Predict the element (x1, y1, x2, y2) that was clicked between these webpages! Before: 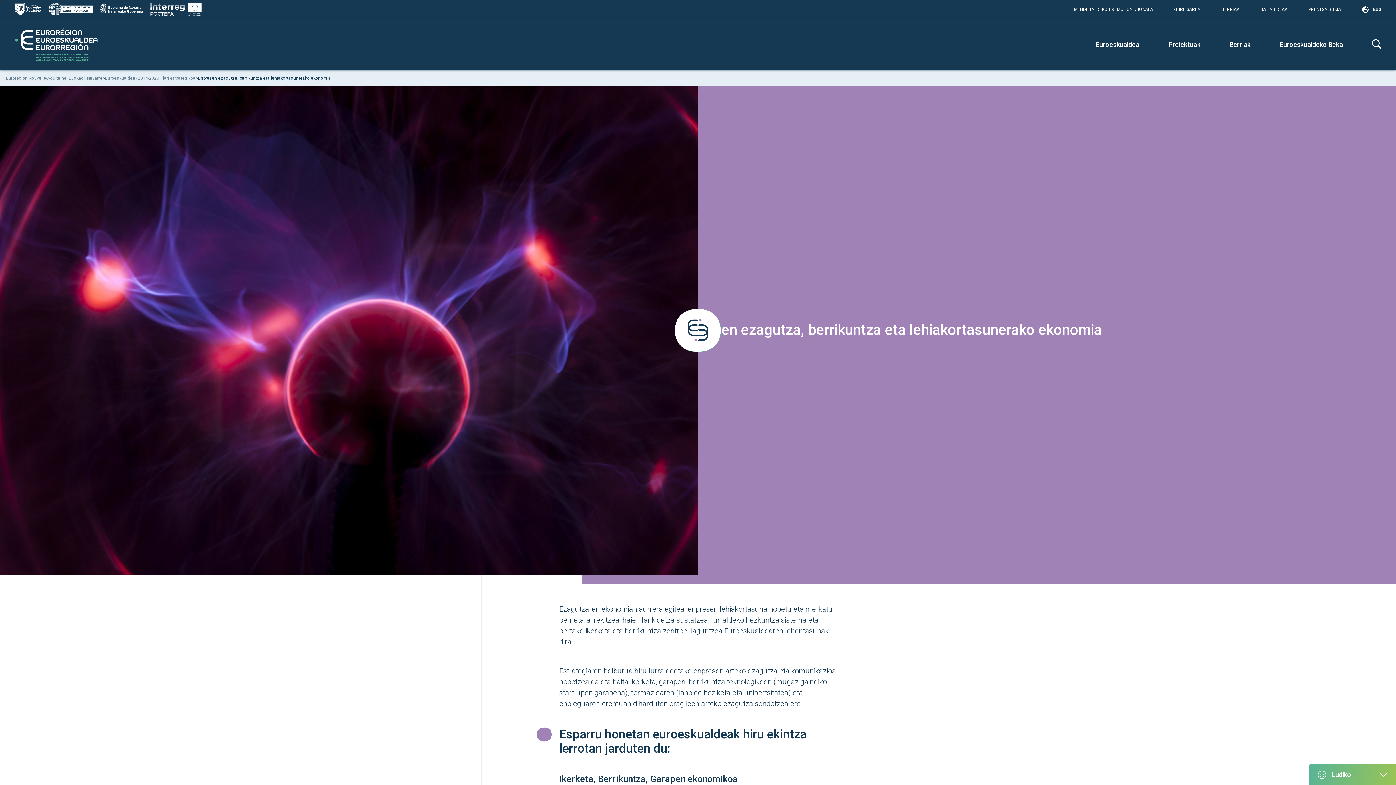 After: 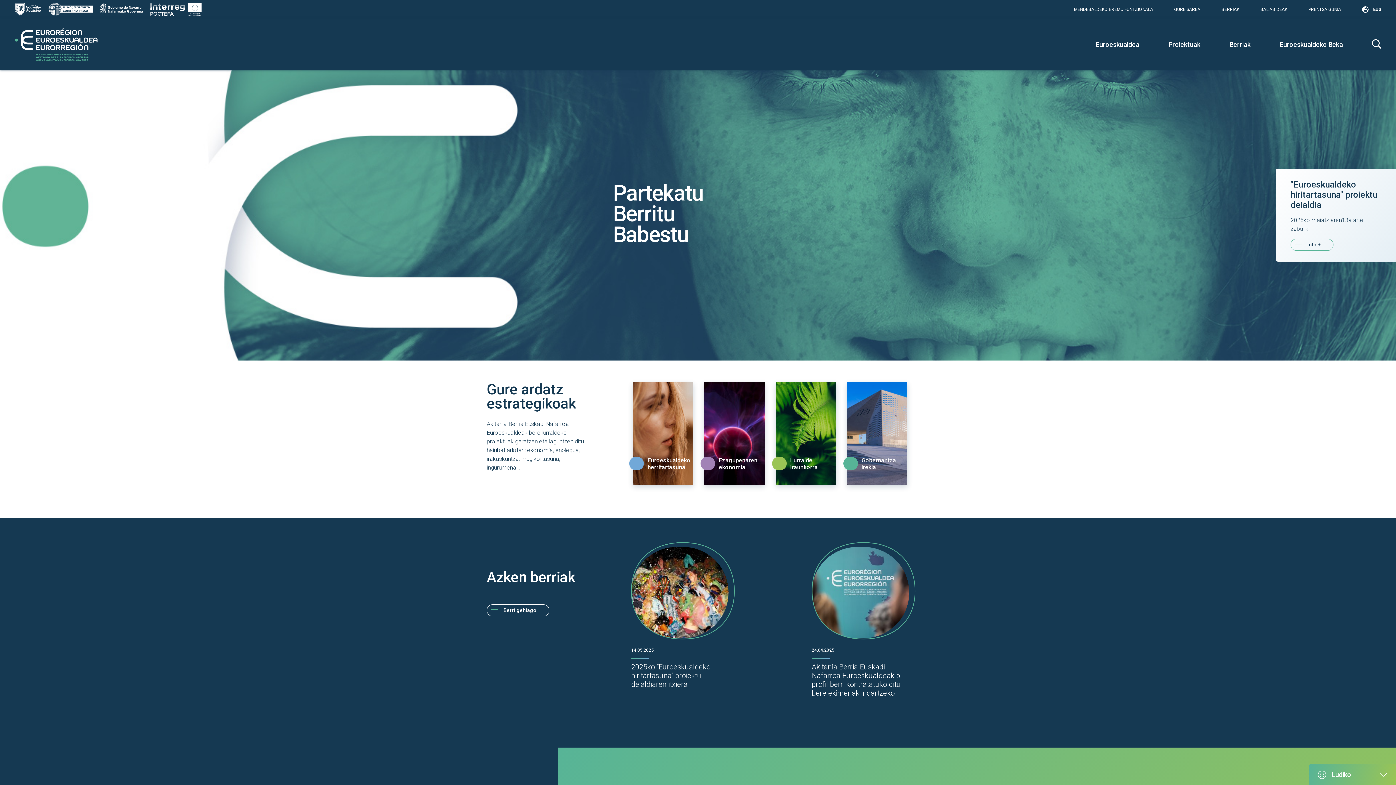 Action: bbox: (5, 75, 102, 80) label: Eurorégion Nouvelle-Aquitaine, Euskadi, Navarre